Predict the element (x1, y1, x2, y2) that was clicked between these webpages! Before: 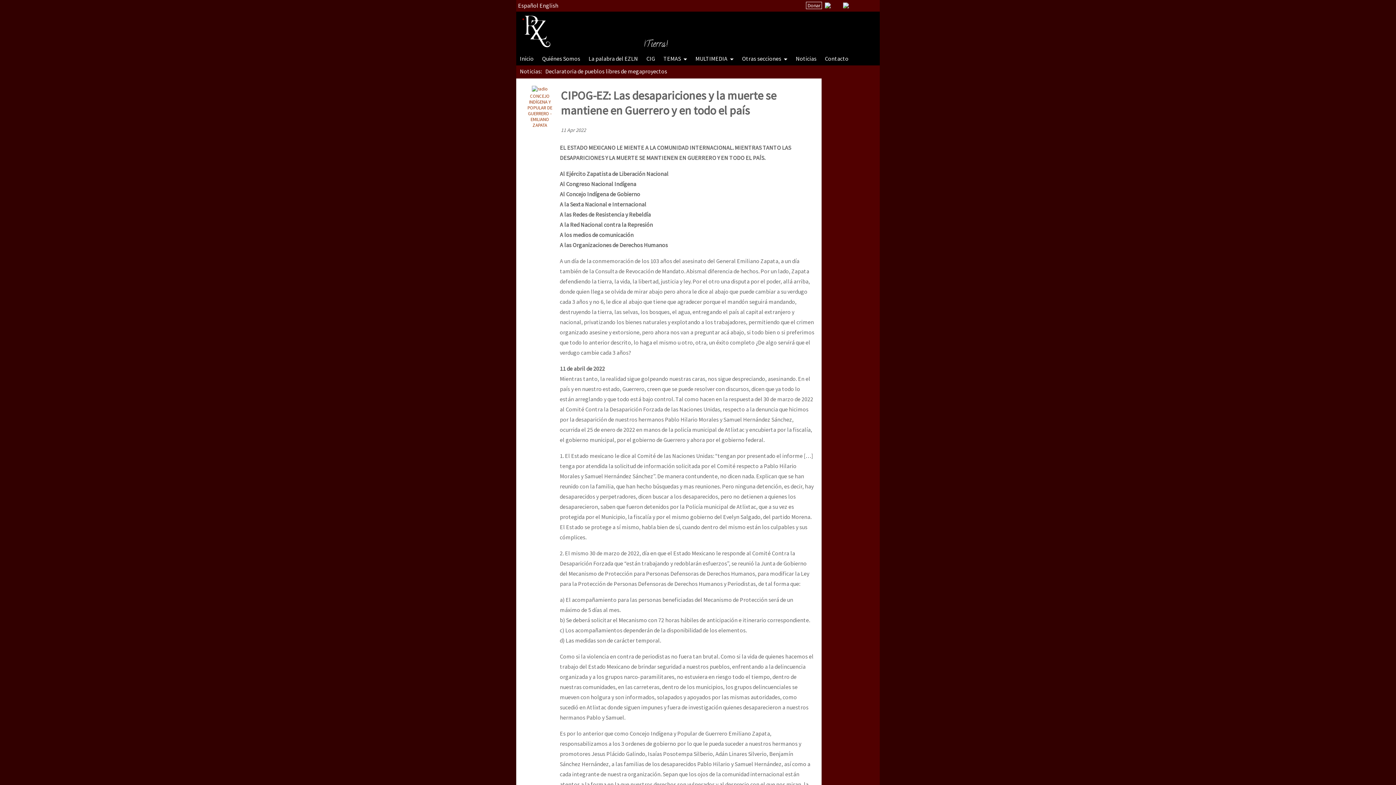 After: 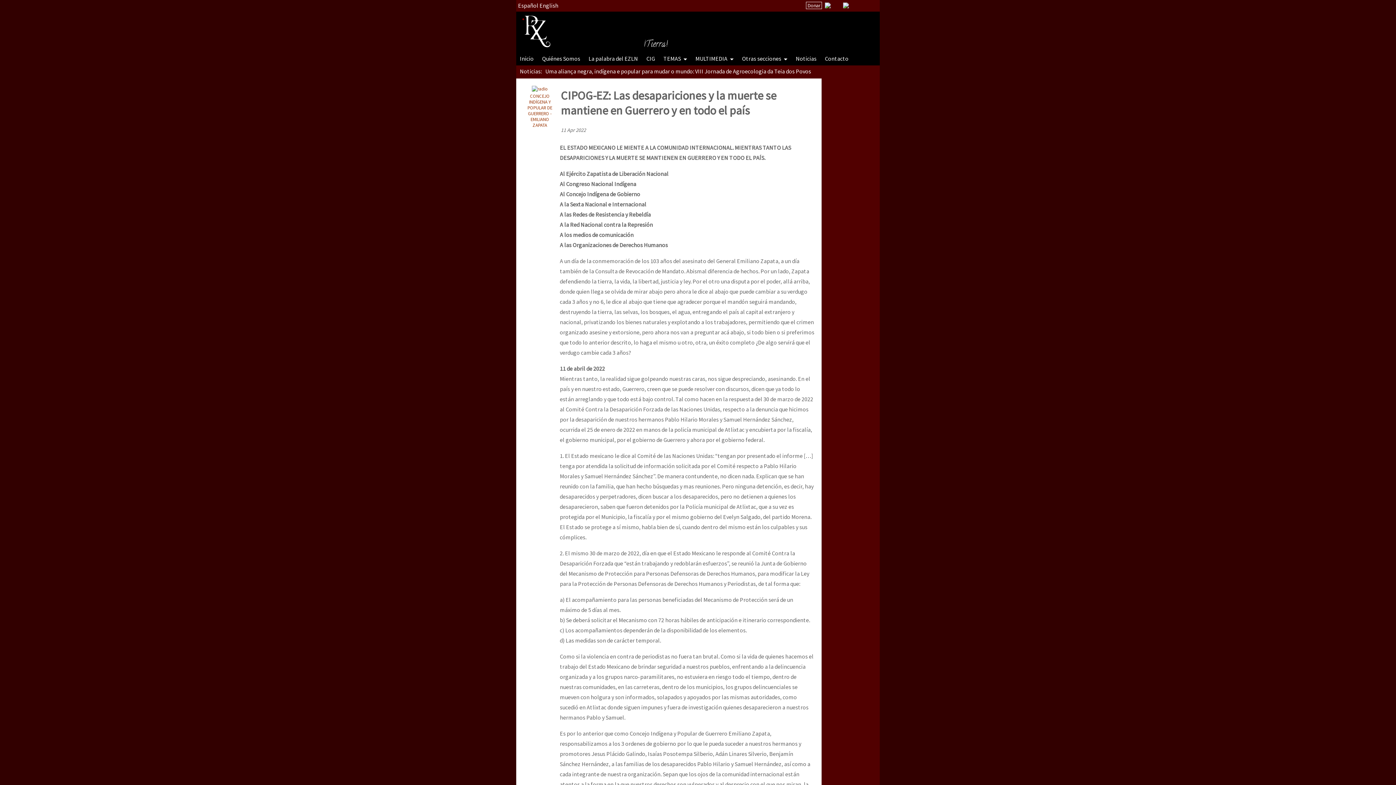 Action: bbox: (852, 2, 858, 8)